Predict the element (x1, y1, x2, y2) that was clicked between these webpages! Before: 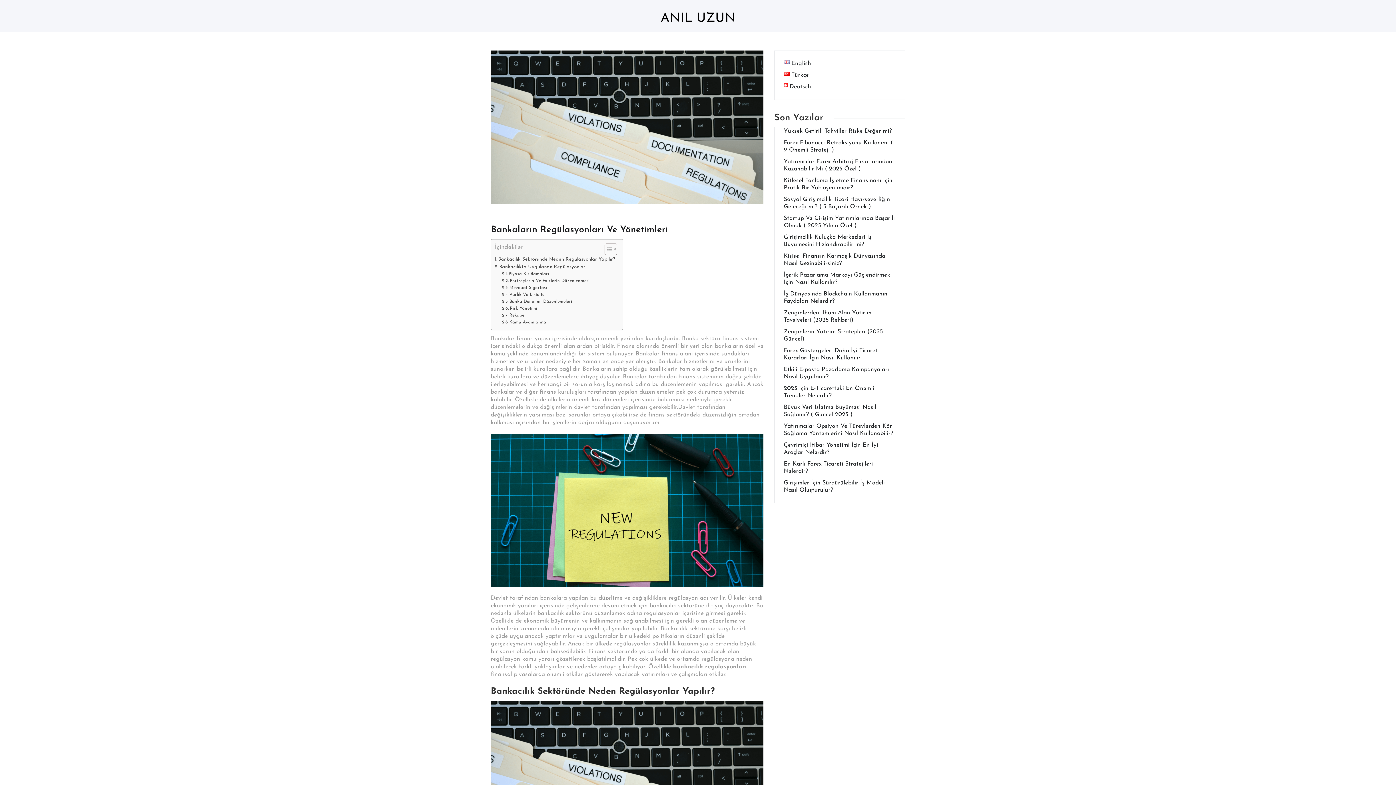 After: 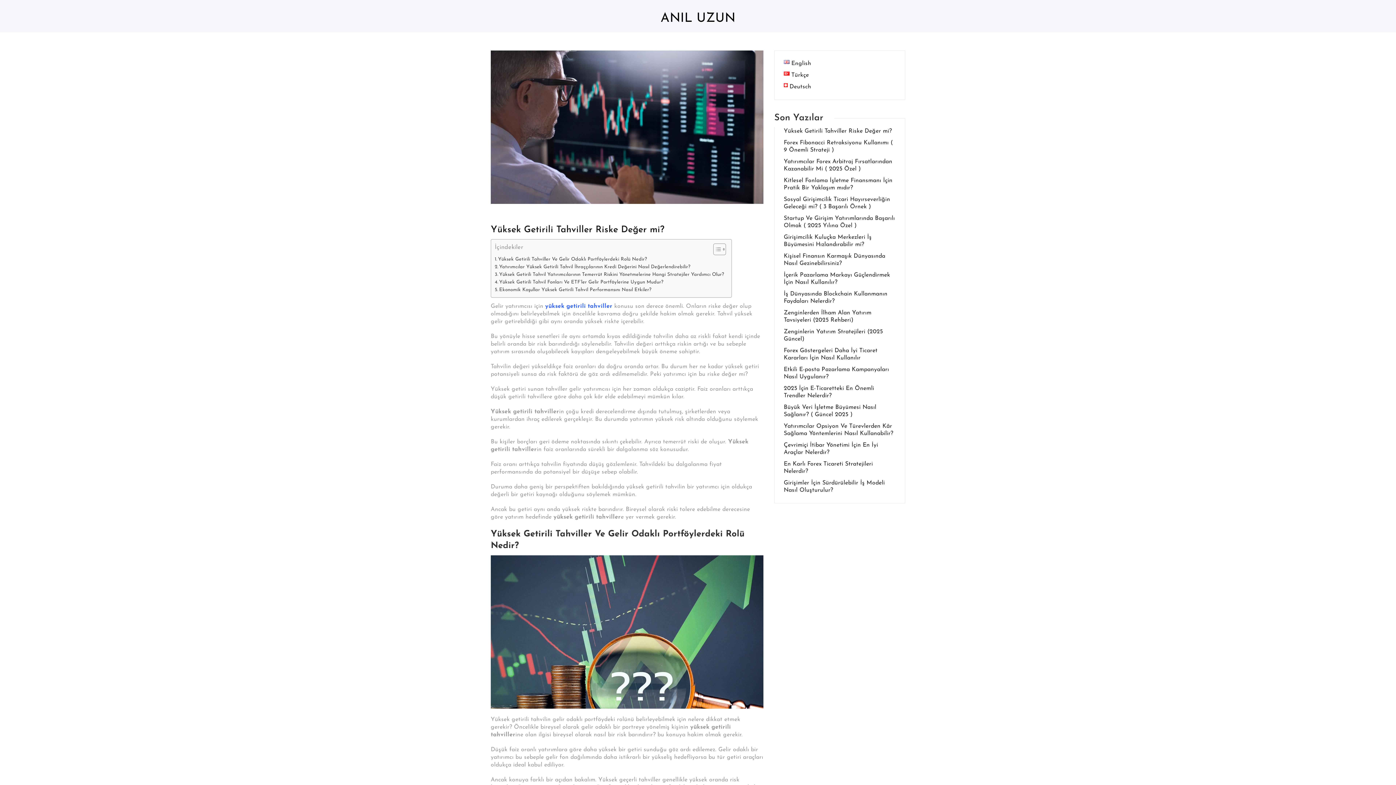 Action: bbox: (784, 128, 892, 134) label: Yüksek Getirili Tahviller Riske Değer mi?